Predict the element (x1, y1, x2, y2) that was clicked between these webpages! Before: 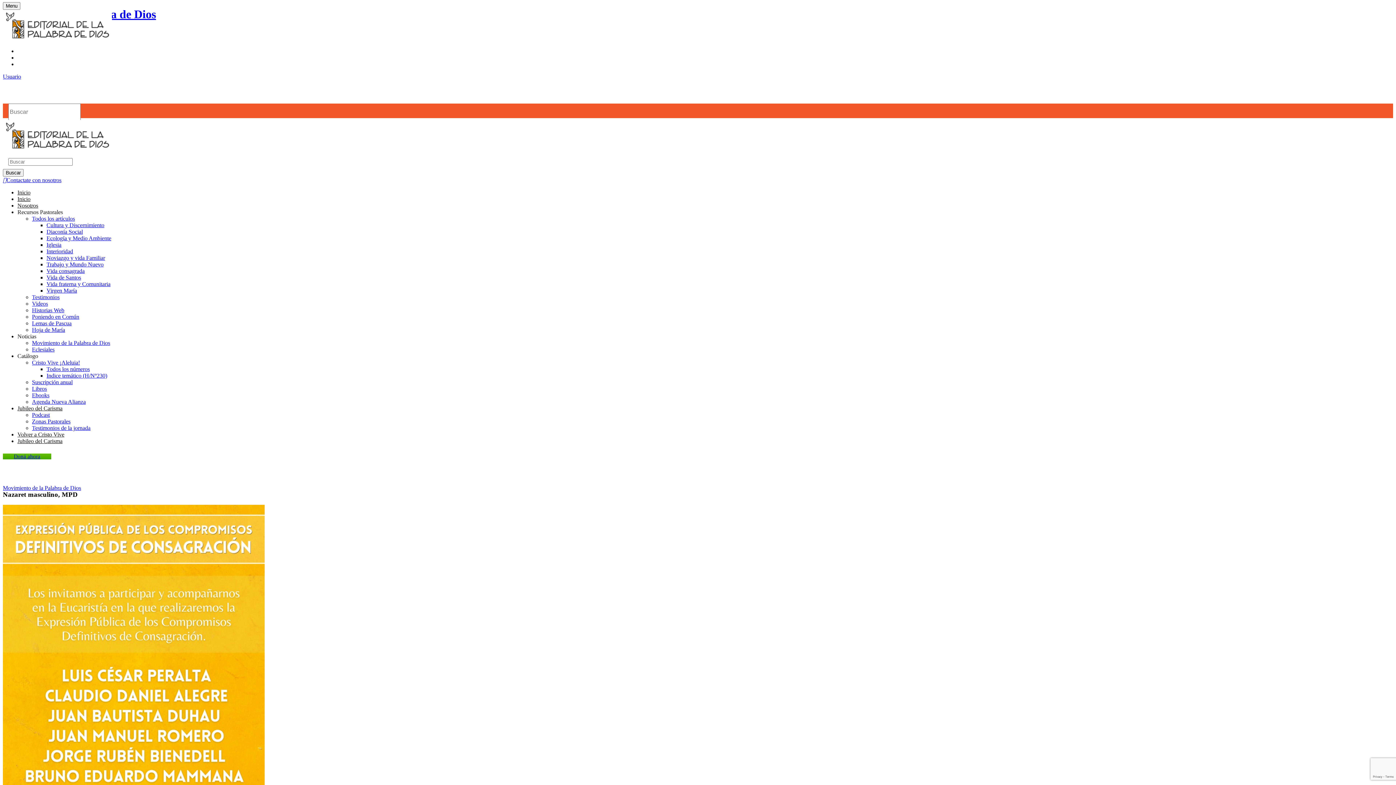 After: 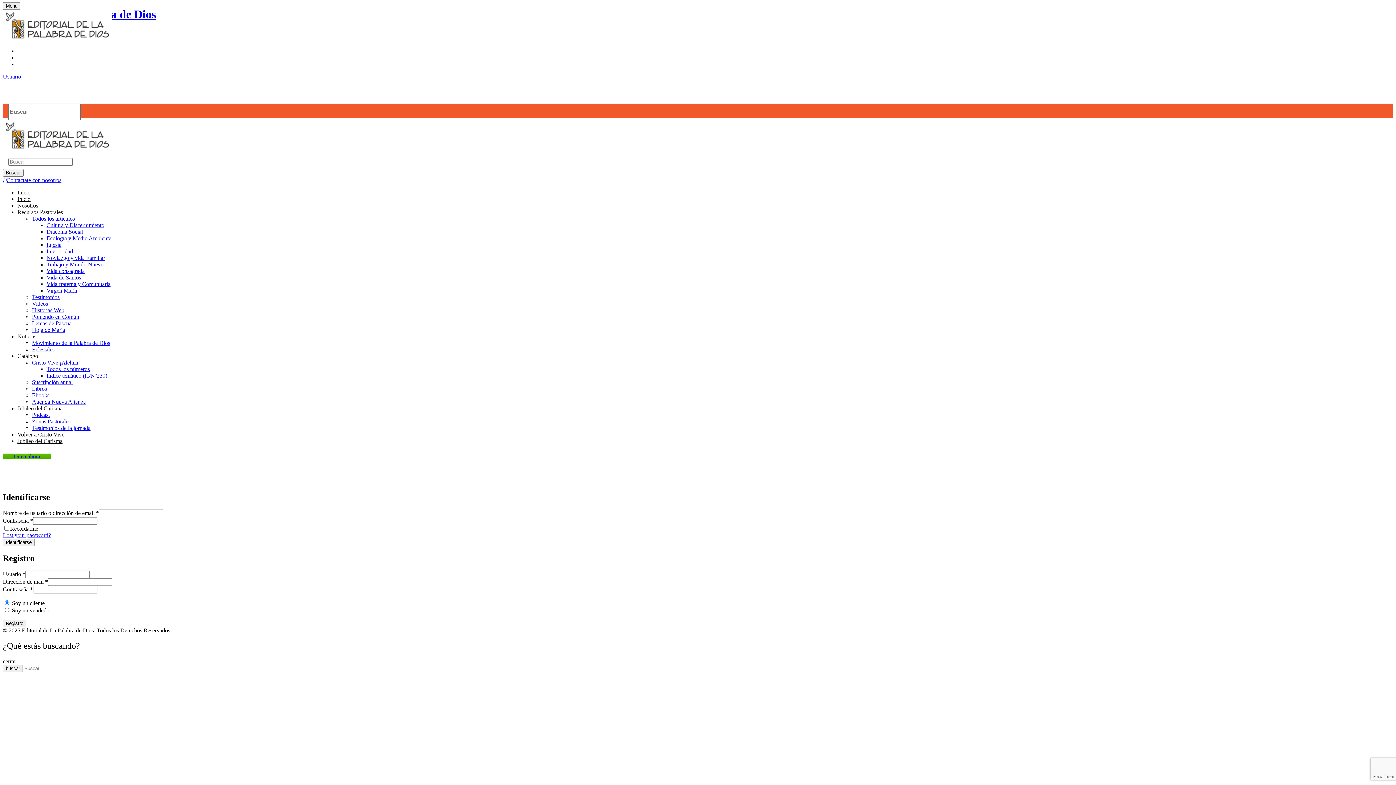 Action: label: Usuario bbox: (2, 73, 21, 79)